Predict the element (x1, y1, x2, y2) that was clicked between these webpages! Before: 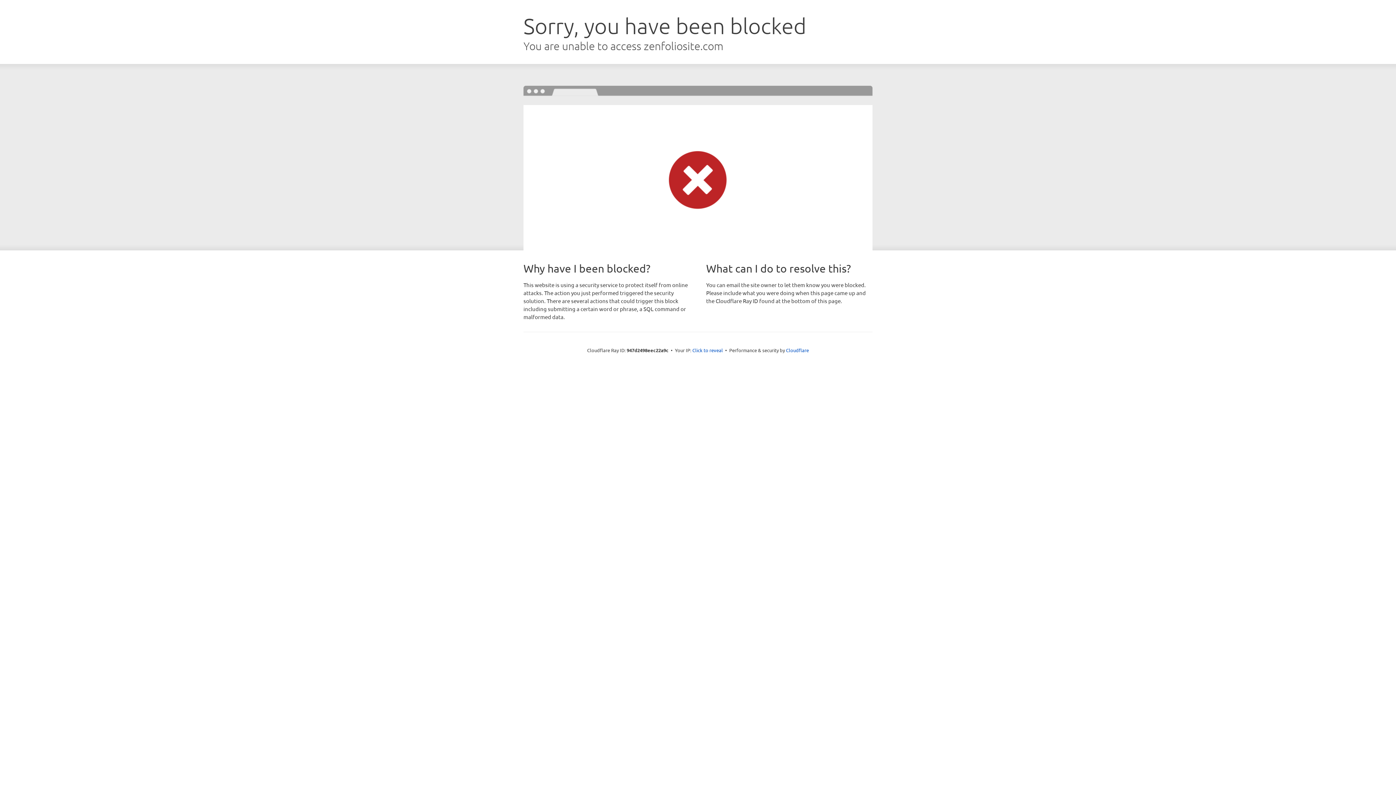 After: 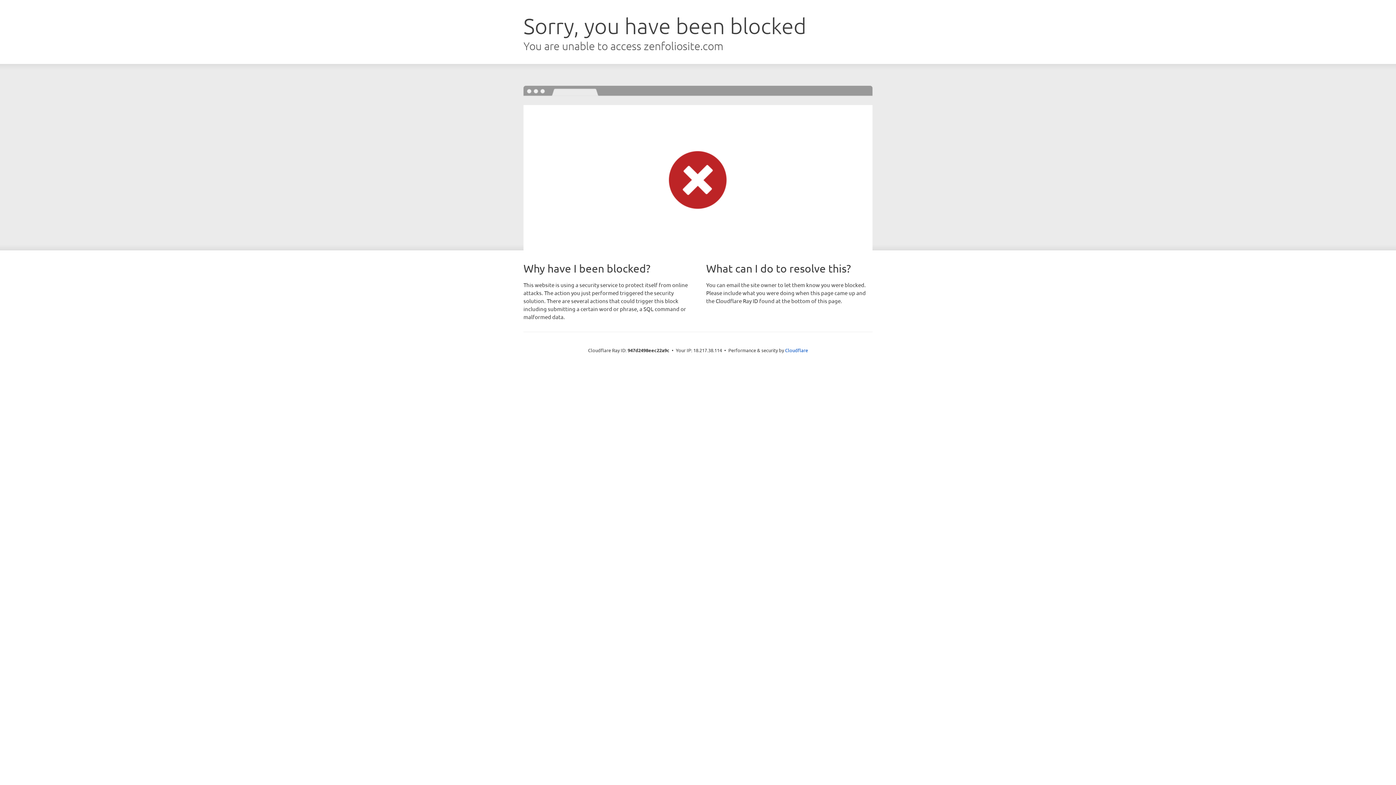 Action: bbox: (692, 346, 723, 353) label: Click to reveal